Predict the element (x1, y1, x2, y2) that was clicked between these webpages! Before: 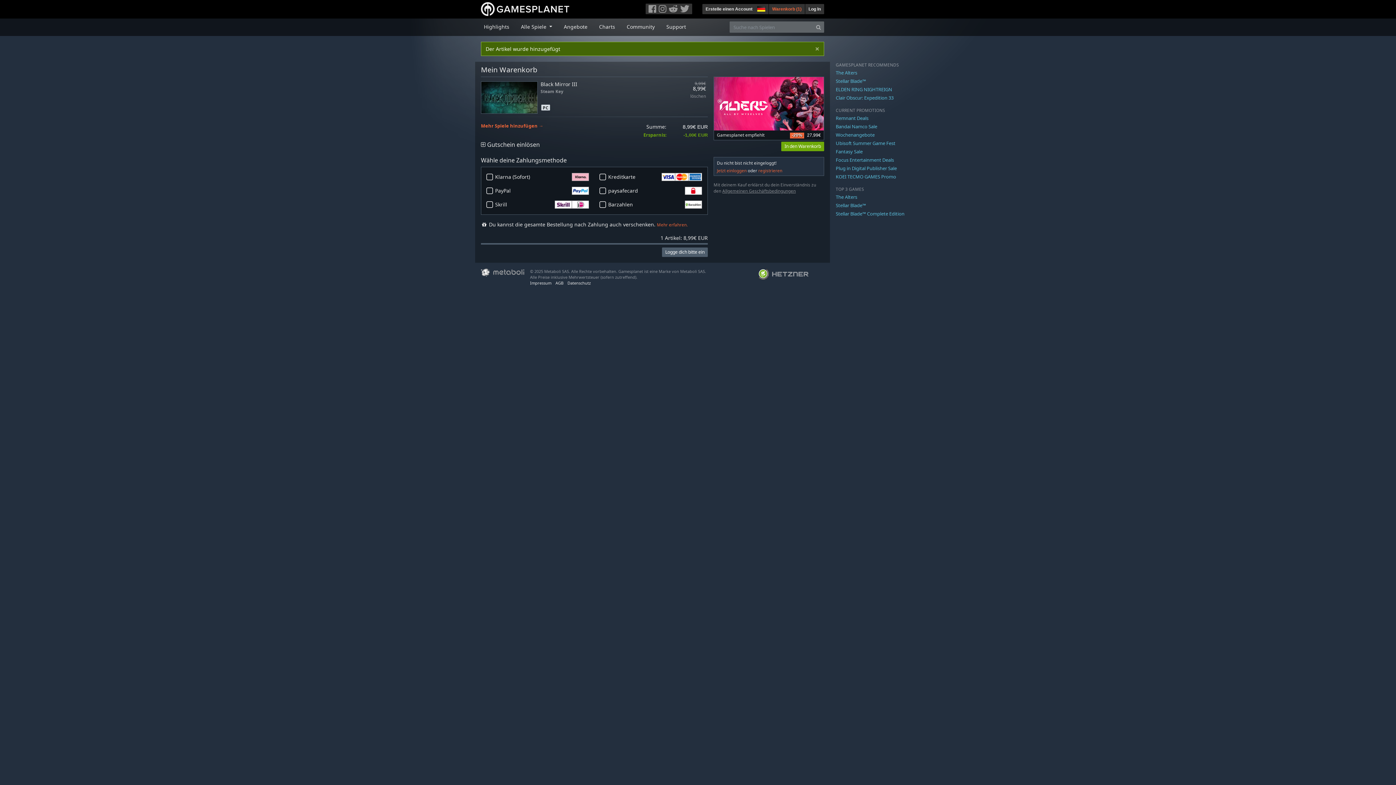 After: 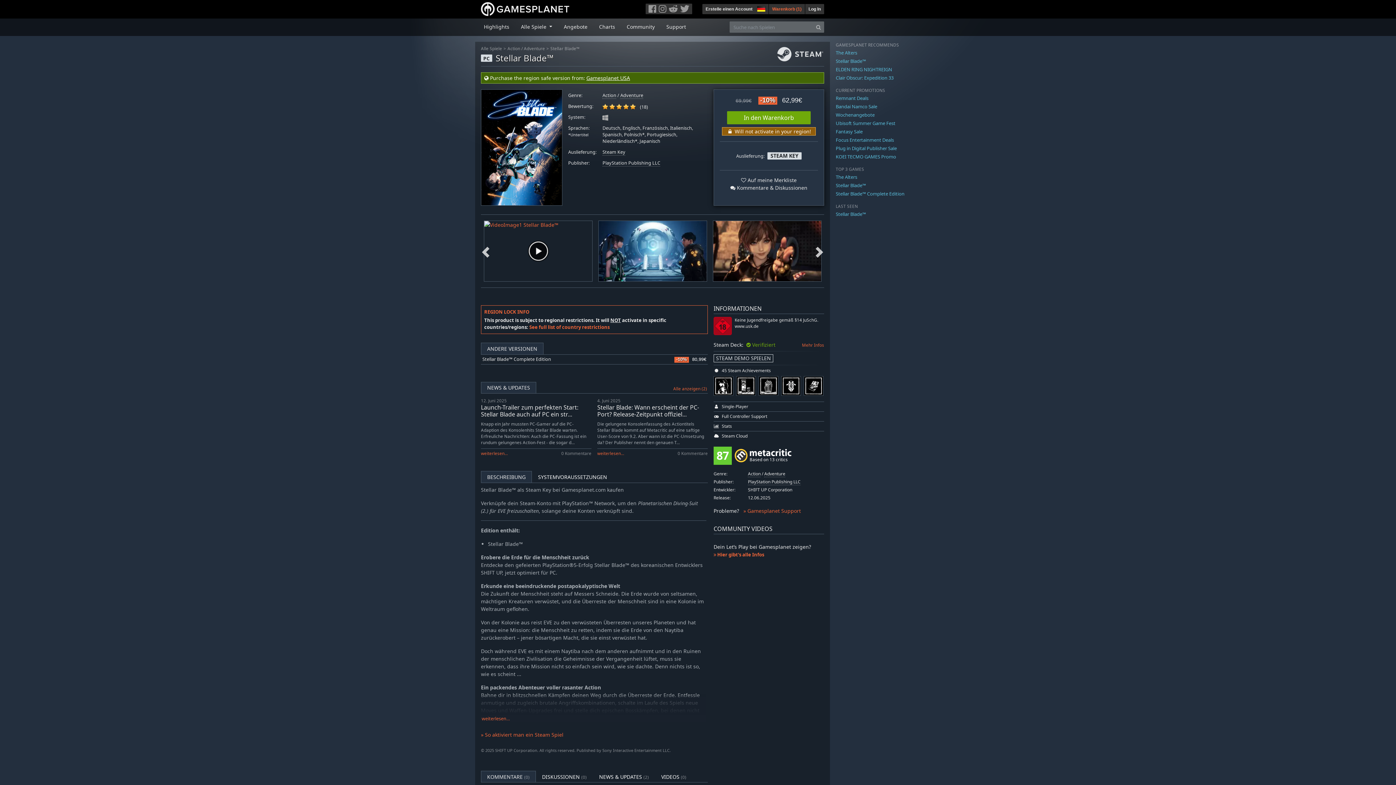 Action: label: Stellar Blade™ bbox: (836, 202, 866, 208)